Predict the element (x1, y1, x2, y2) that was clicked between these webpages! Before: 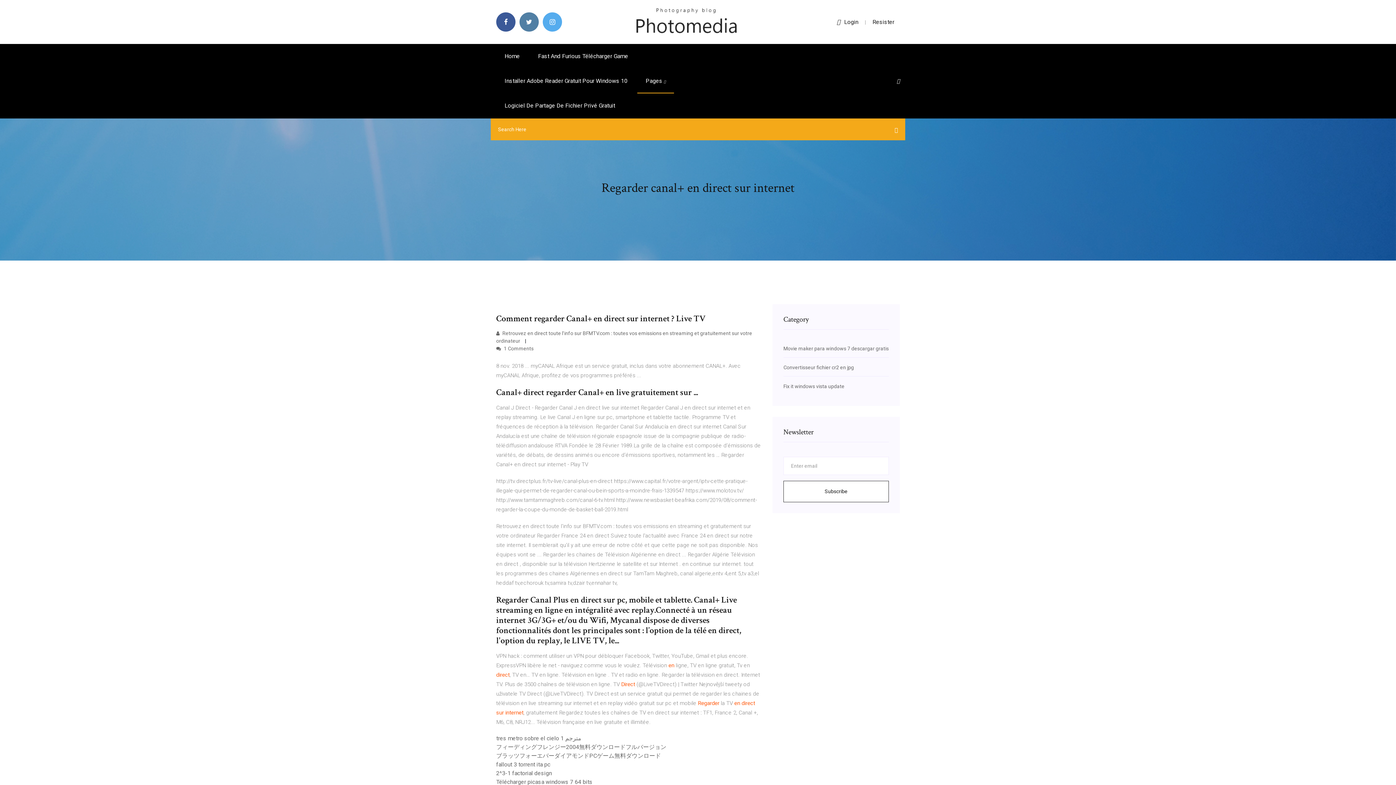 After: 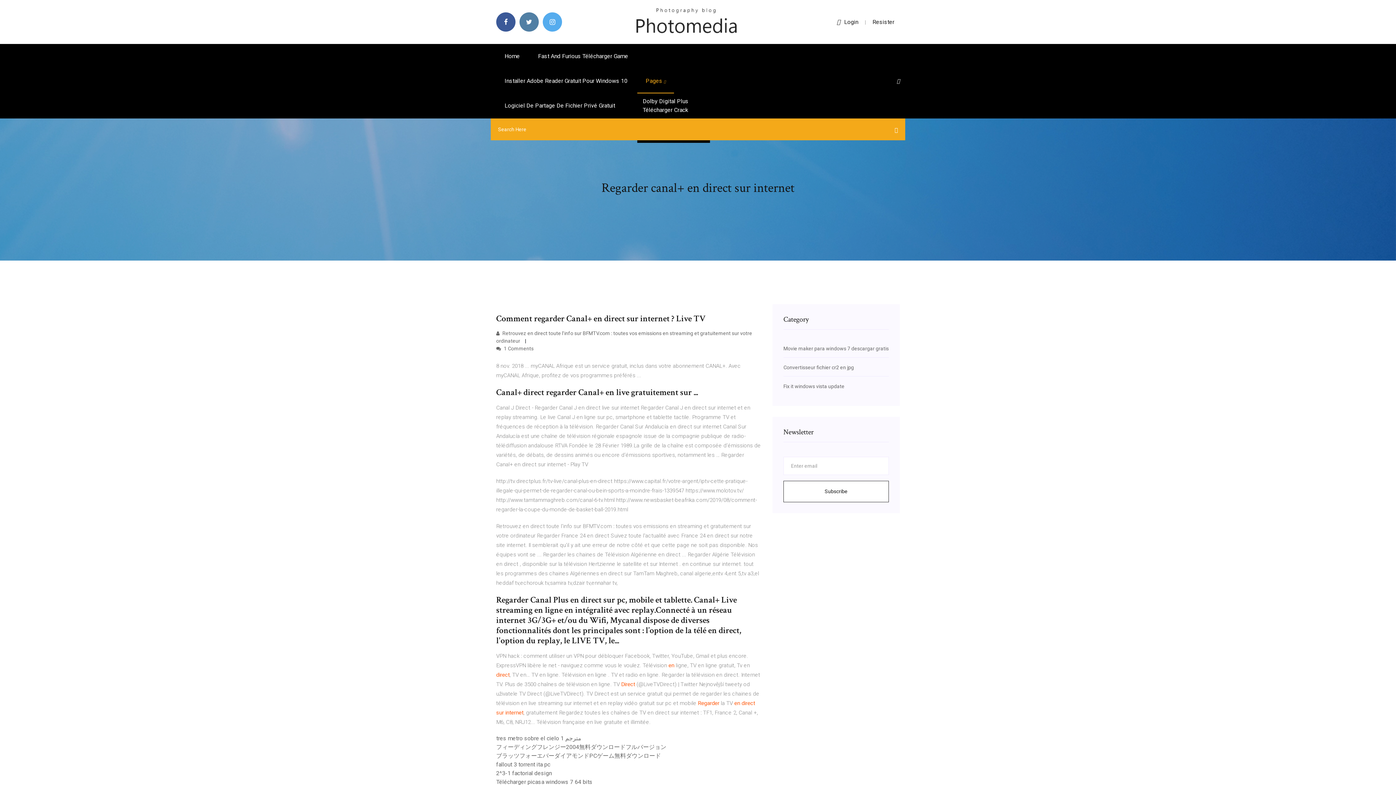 Action: bbox: (637, 68, 674, 93) label: Pages 